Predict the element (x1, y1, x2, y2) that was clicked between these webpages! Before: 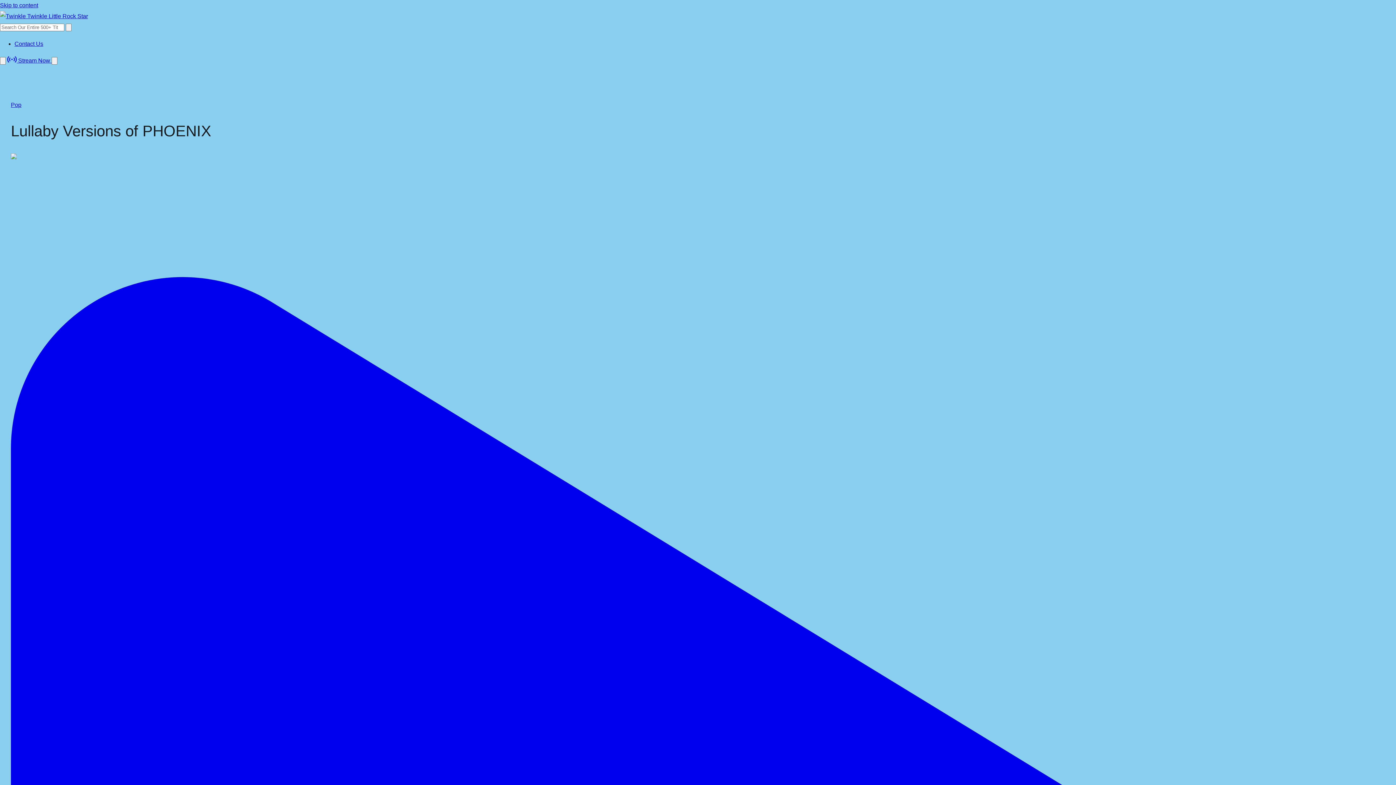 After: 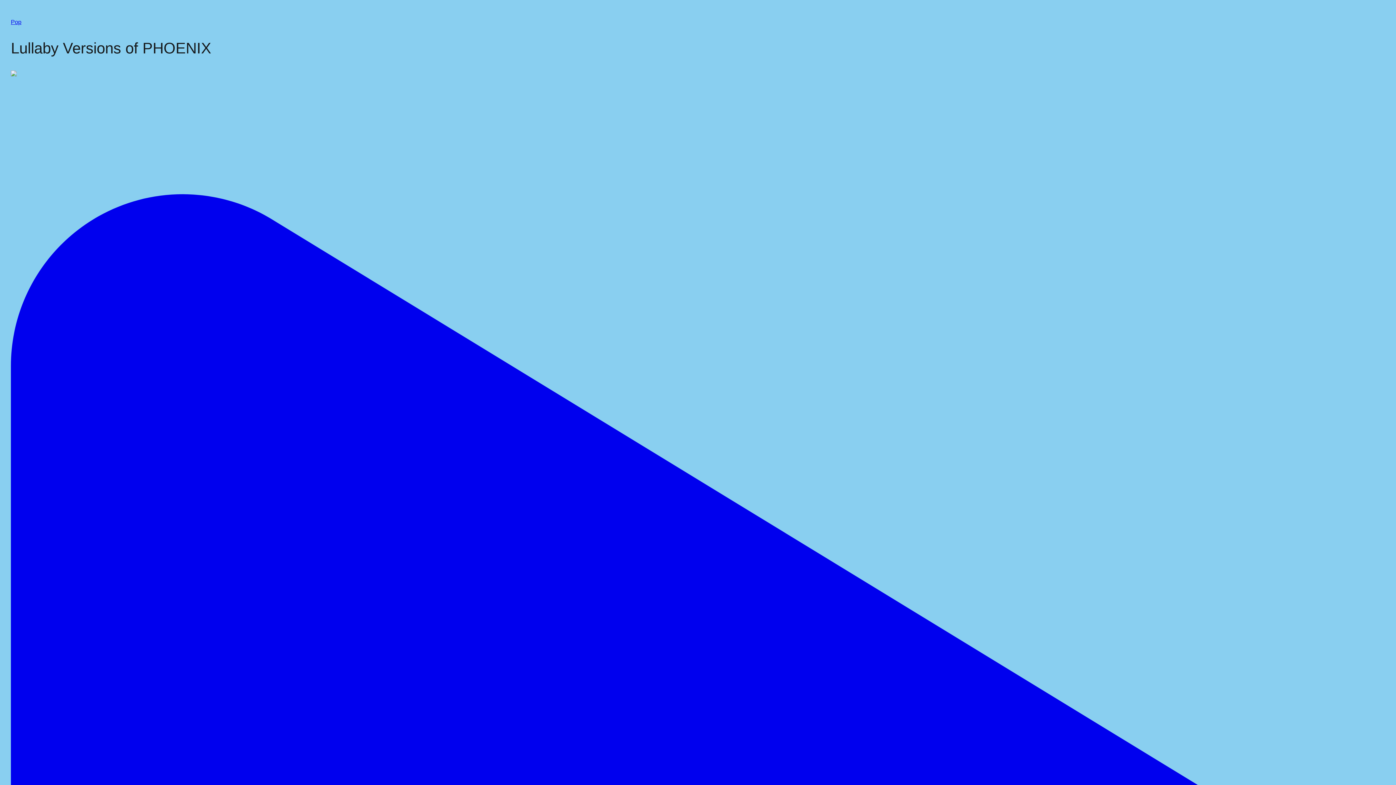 Action: bbox: (0, 2, 38, 8) label: Skip to content